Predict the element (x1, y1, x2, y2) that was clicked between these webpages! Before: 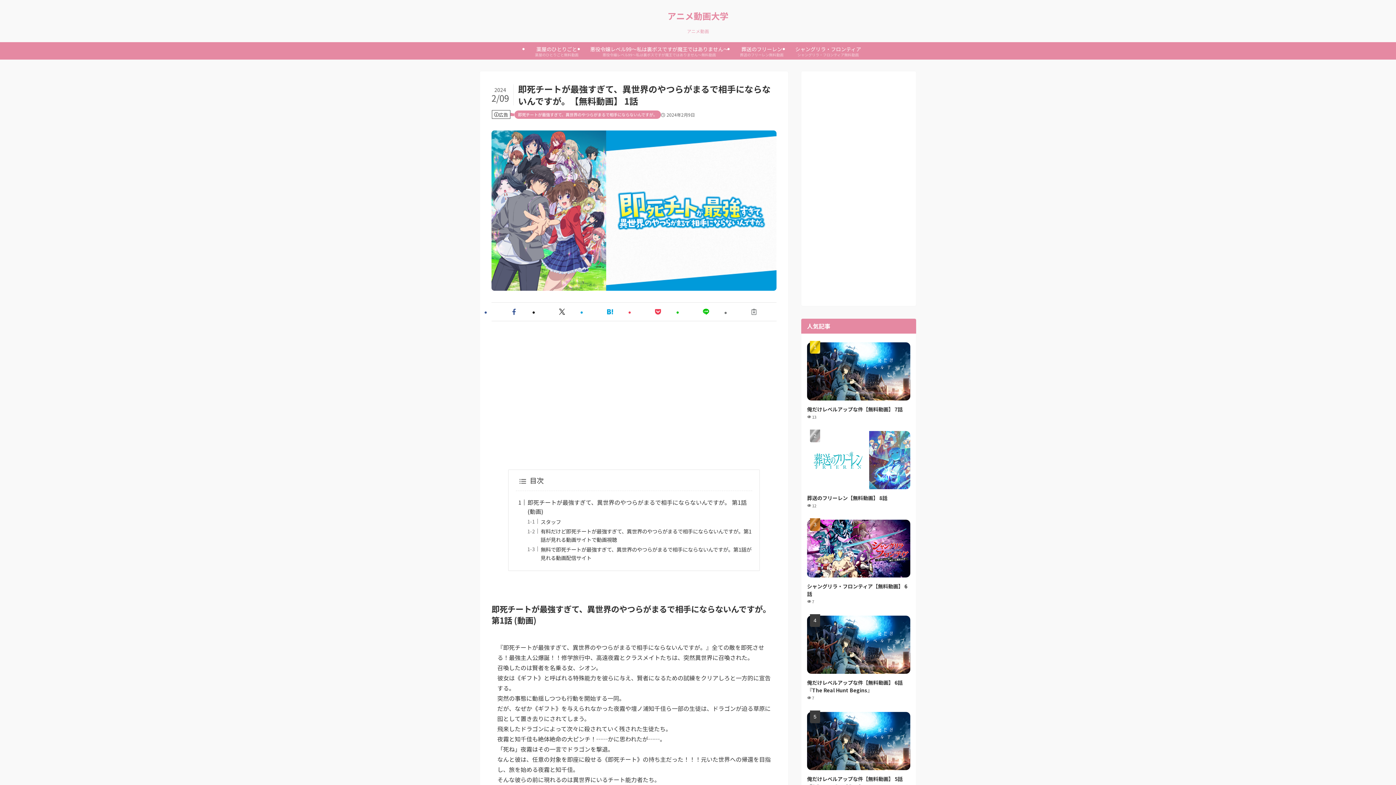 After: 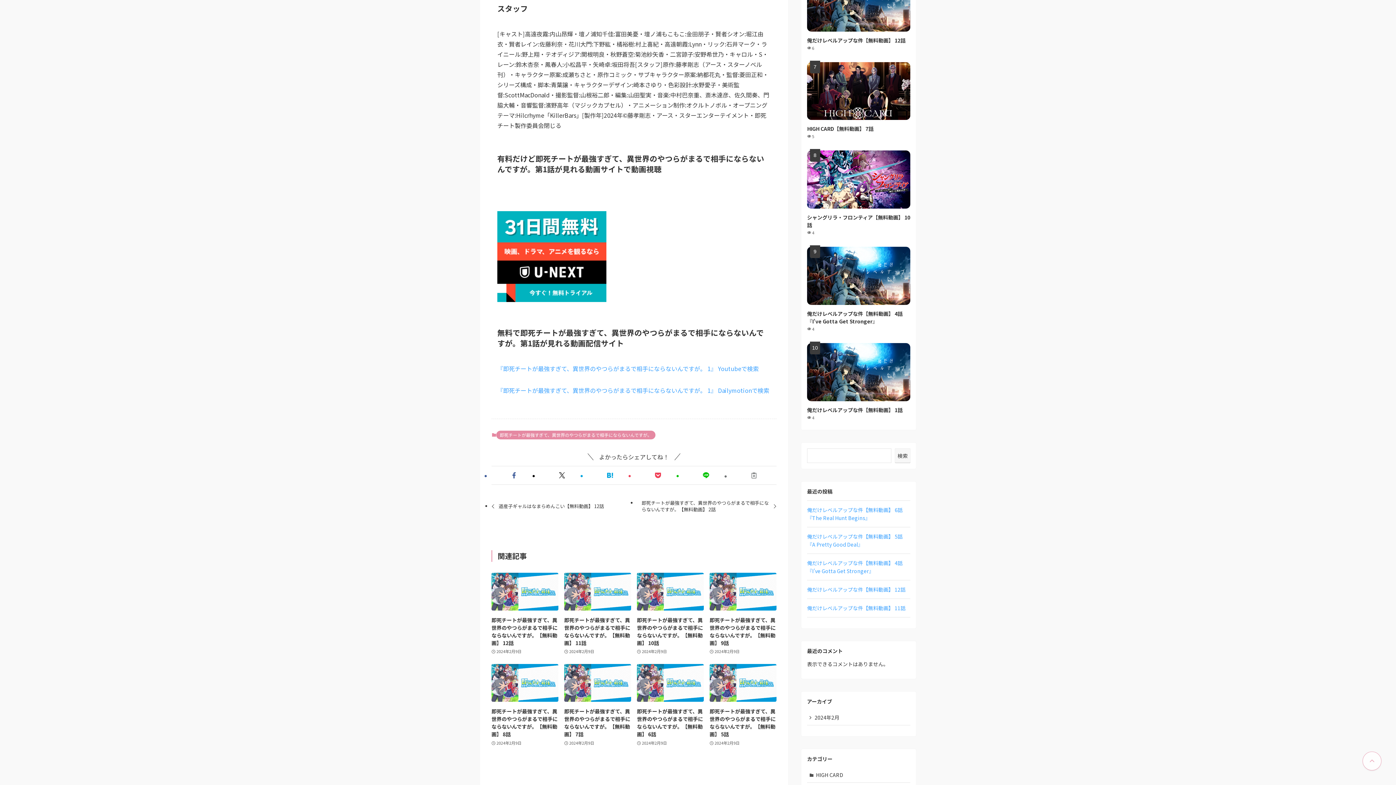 Action: label: スタッフ bbox: (540, 518, 561, 525)